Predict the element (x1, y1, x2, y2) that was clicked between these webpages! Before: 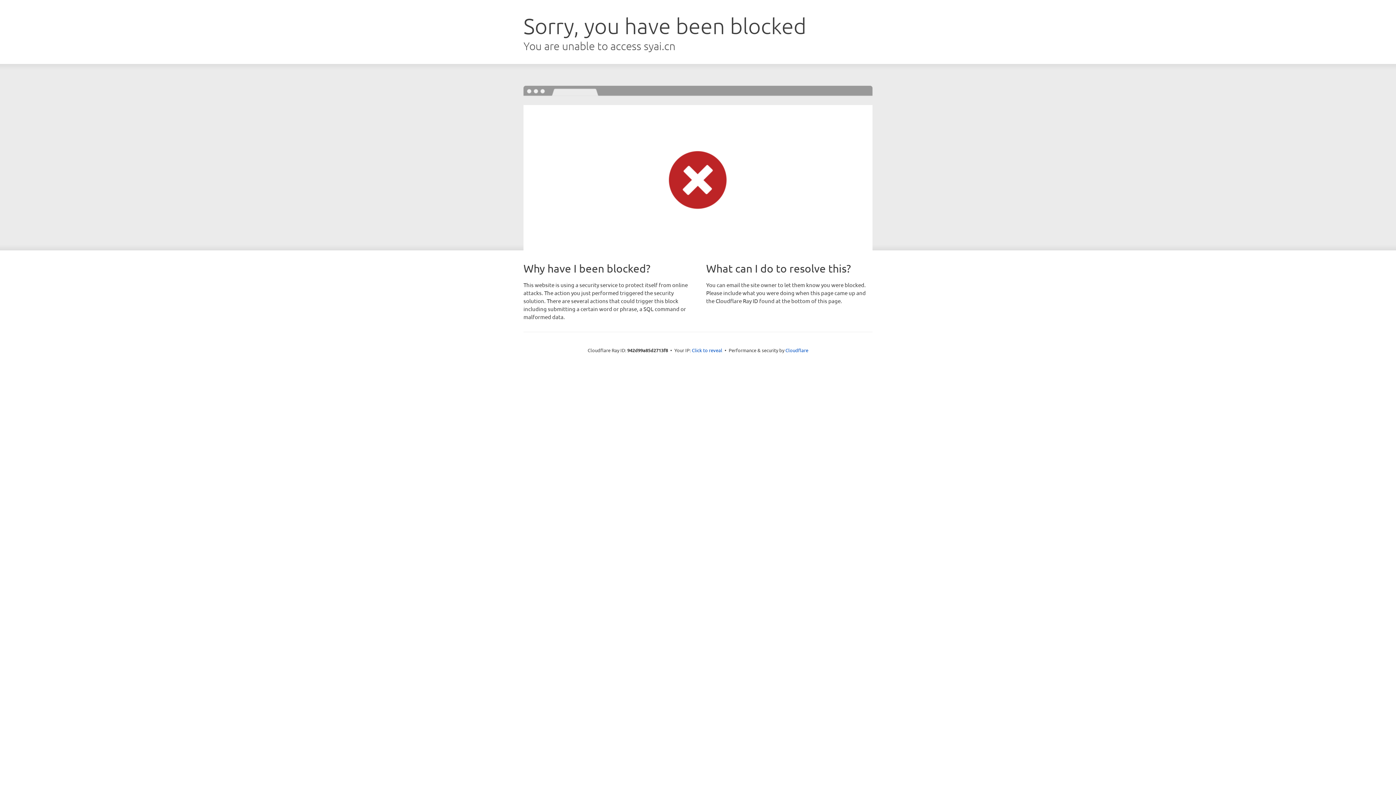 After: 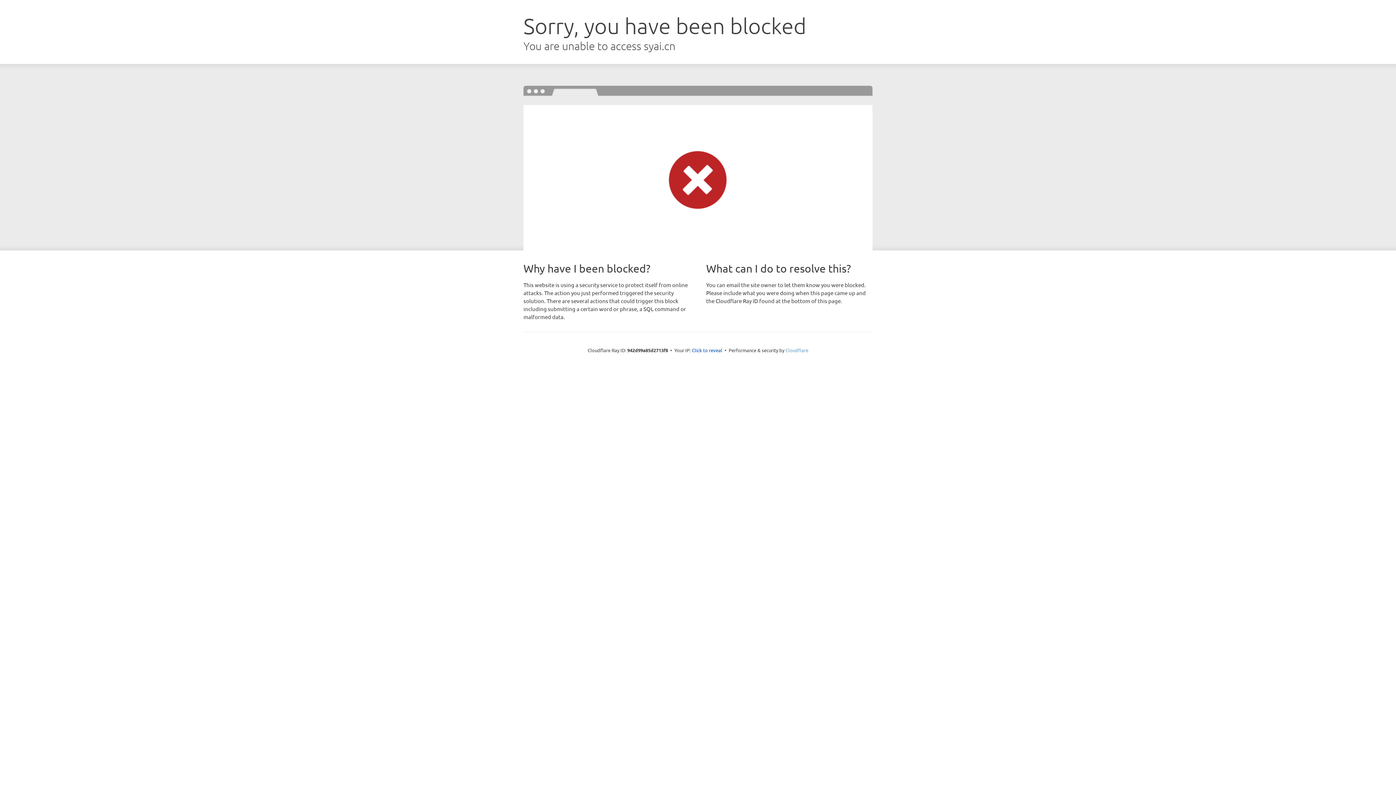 Action: label: Cloudflare bbox: (785, 347, 808, 353)